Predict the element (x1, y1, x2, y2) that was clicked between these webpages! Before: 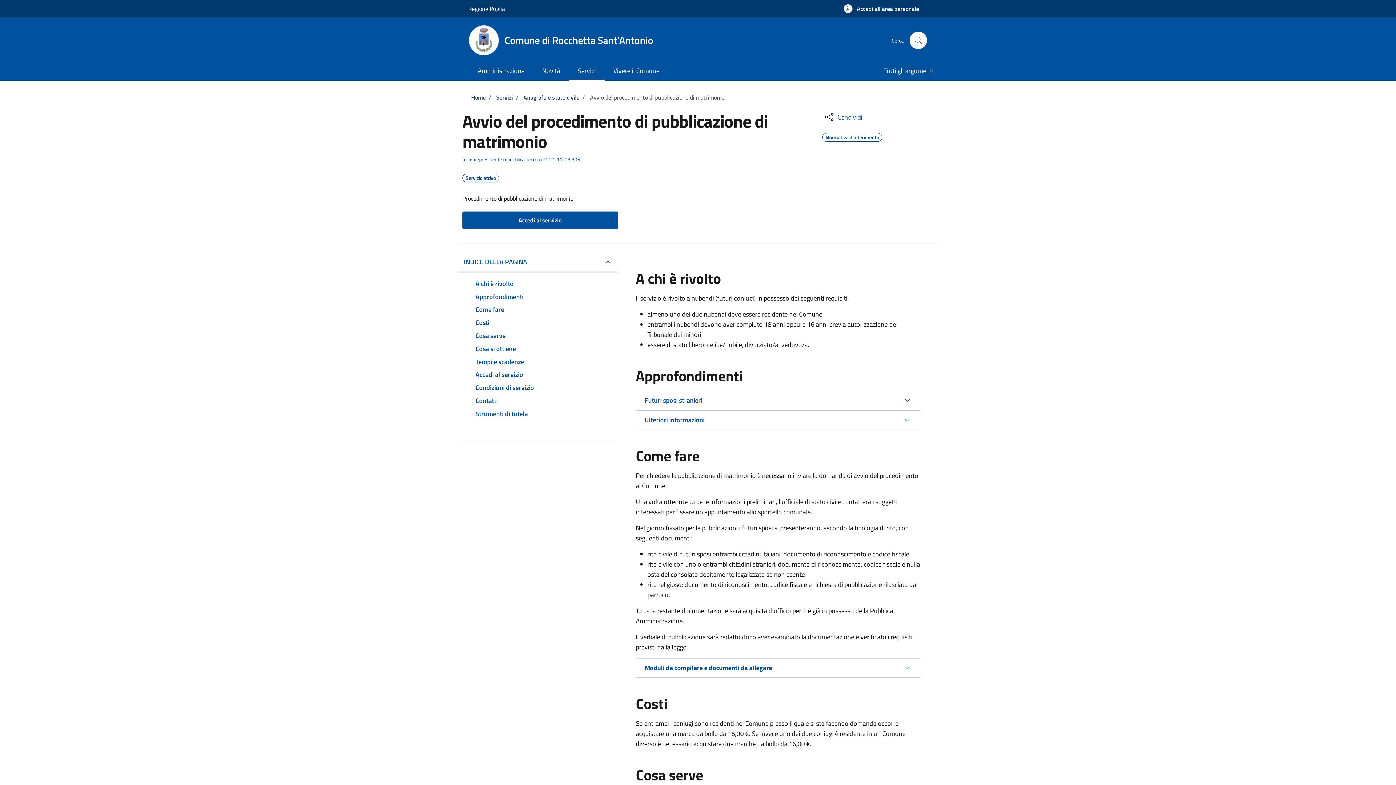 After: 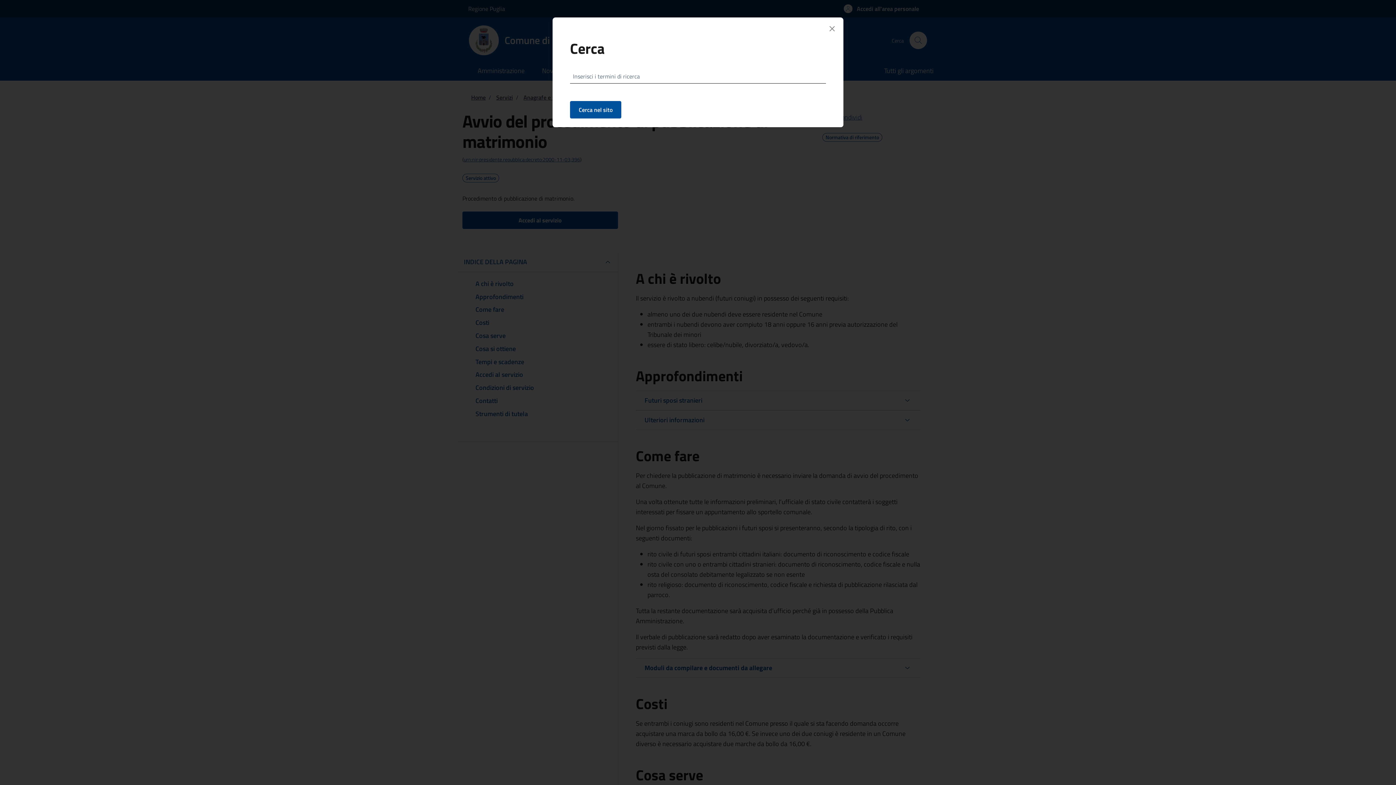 Action: label: Avvia la ricerca bbox: (909, 31, 927, 49)